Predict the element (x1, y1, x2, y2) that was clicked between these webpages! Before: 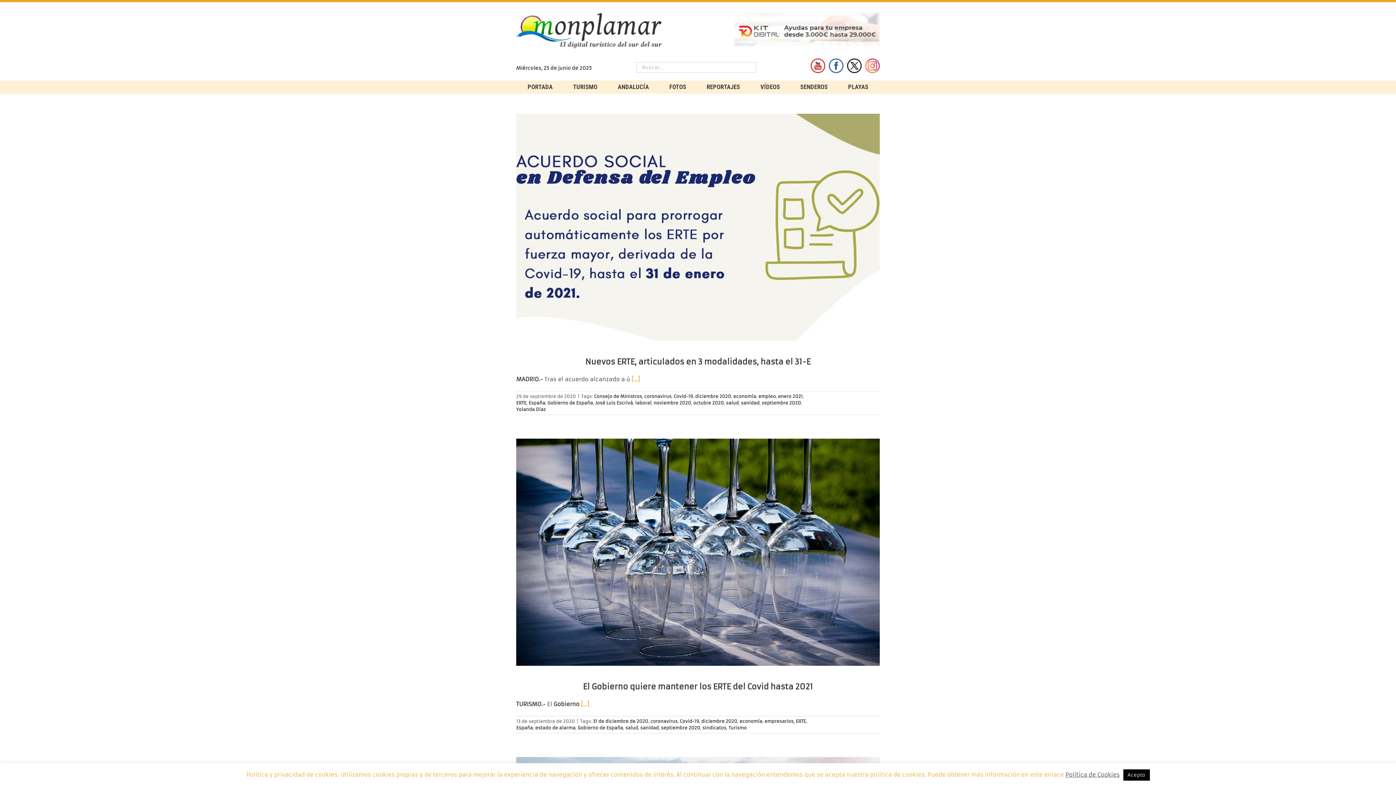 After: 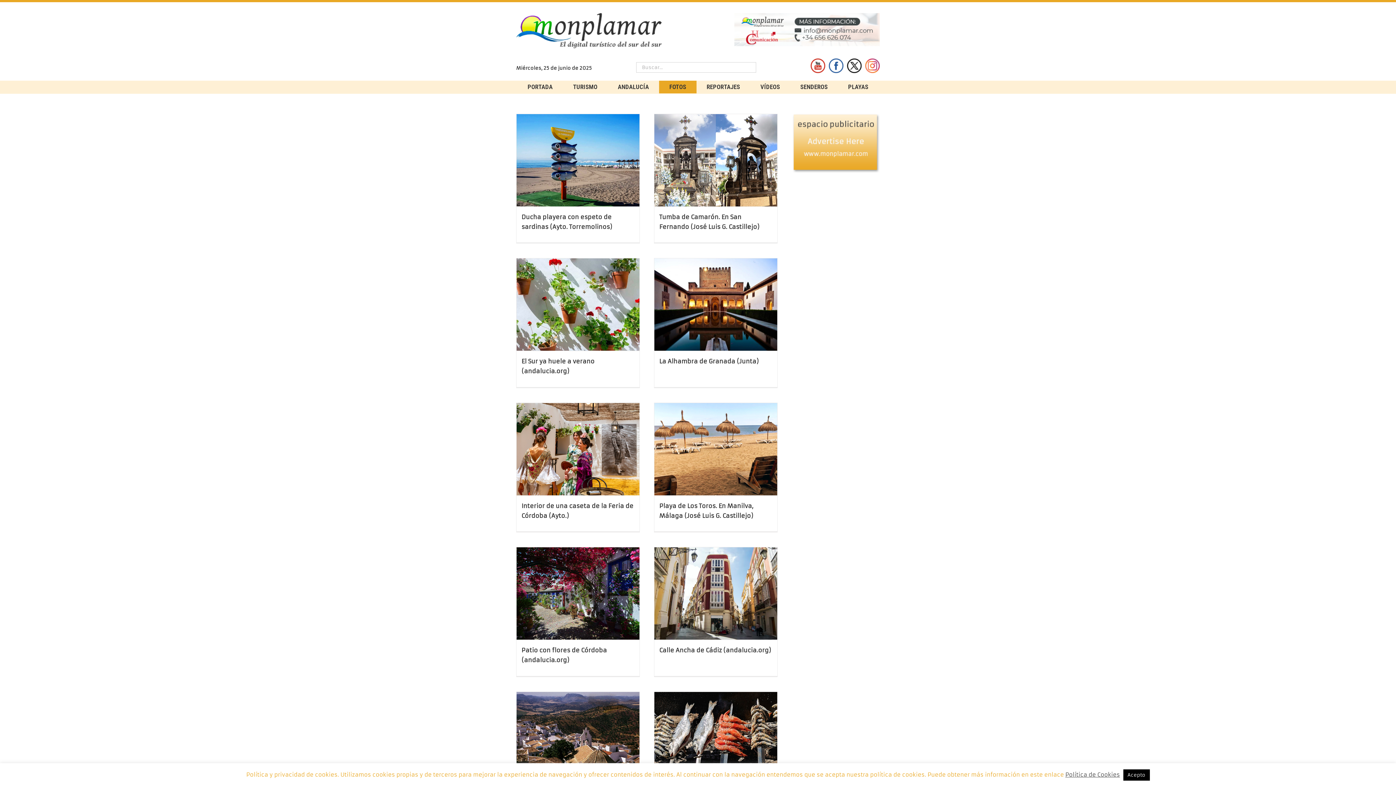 Action: bbox: (659, 80, 696, 93) label: FOTOS